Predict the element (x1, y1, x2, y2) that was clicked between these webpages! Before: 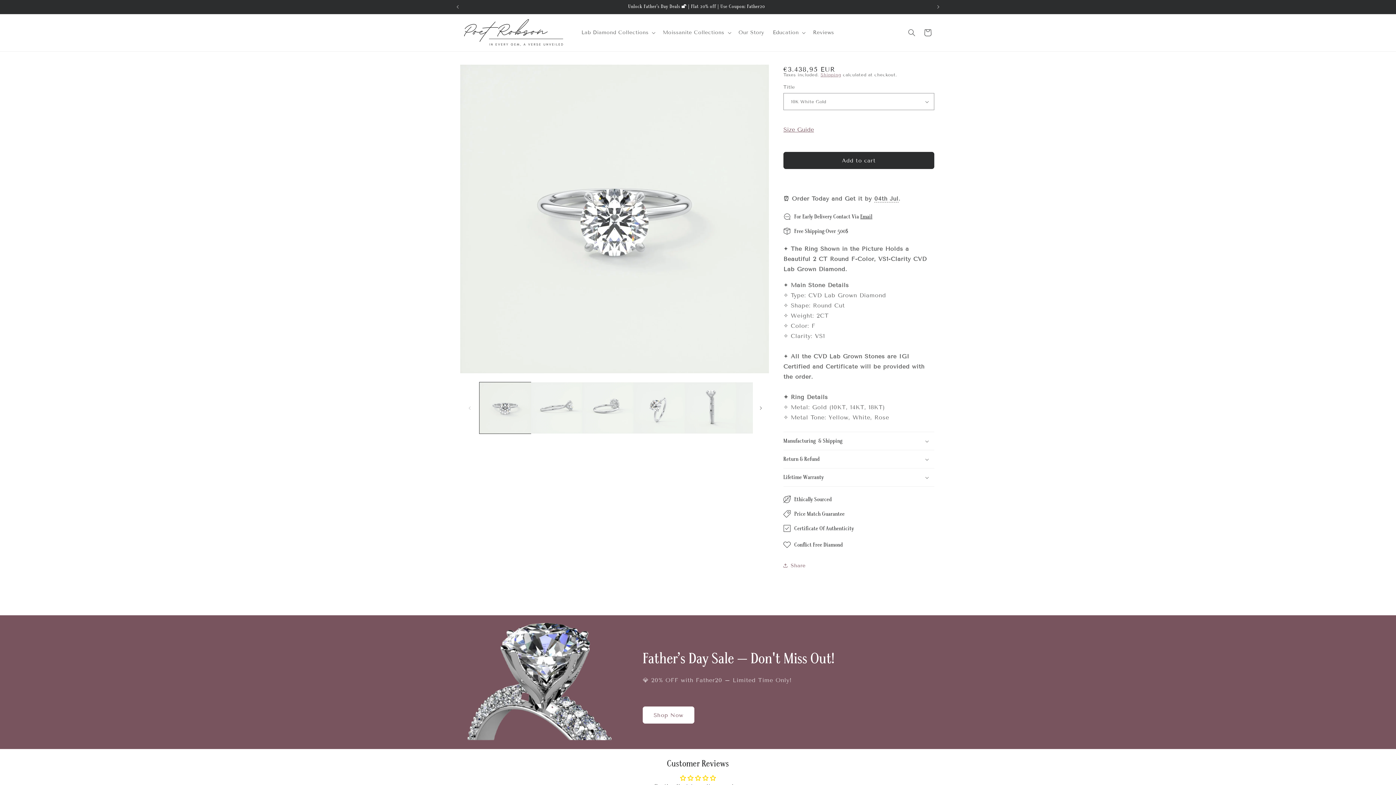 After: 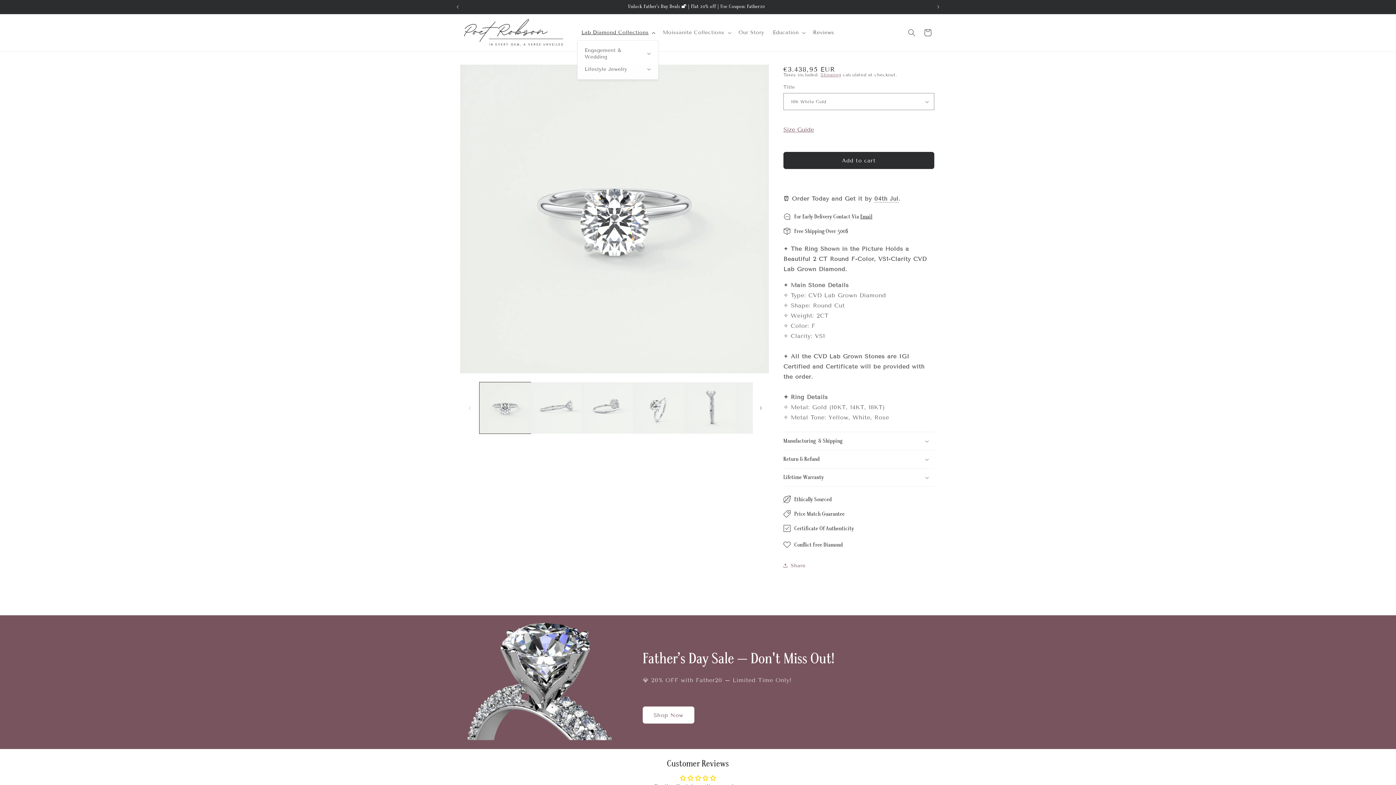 Action: label: Lab Diamond Collections bbox: (577, 25, 658, 40)